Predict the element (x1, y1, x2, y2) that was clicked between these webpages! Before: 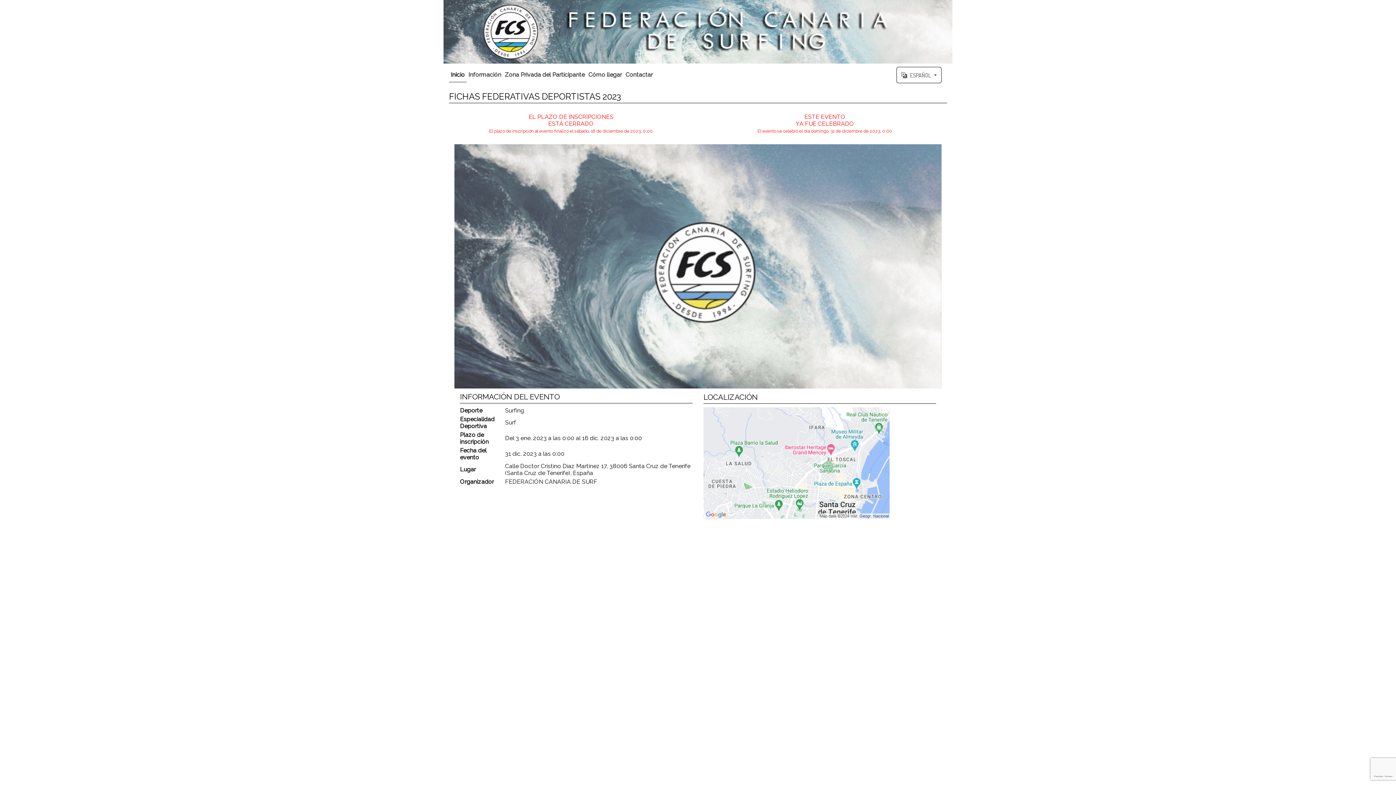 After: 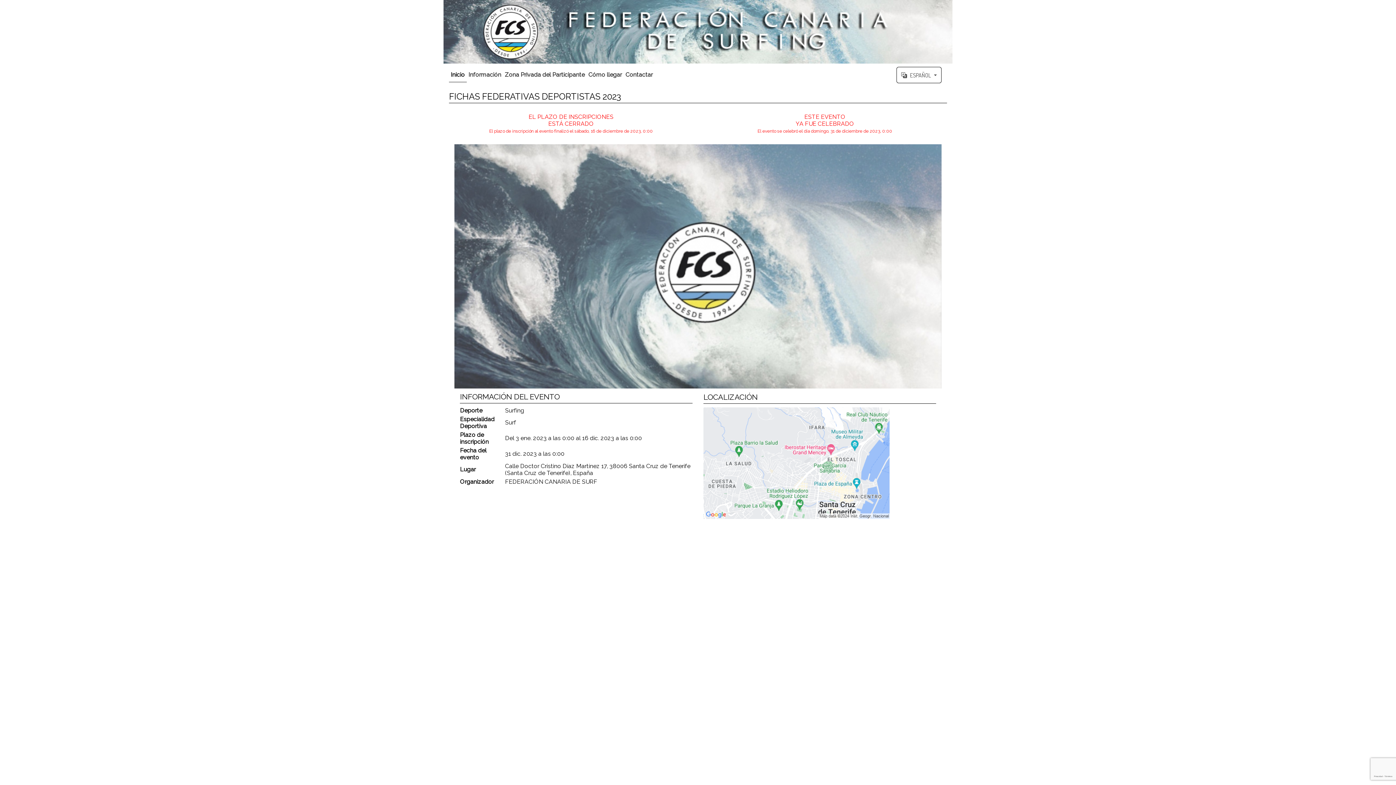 Action: label: Inicio bbox: (449, 66, 466, 82)